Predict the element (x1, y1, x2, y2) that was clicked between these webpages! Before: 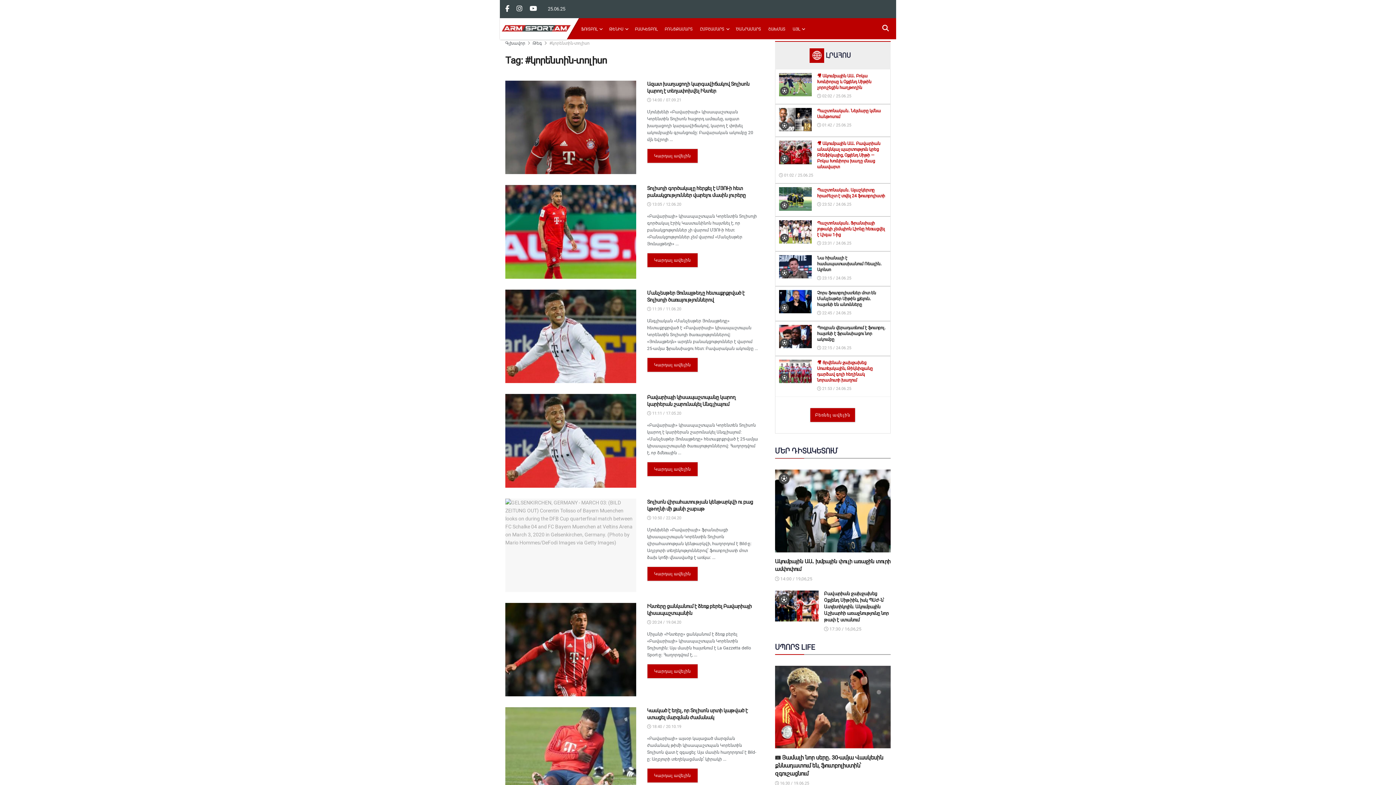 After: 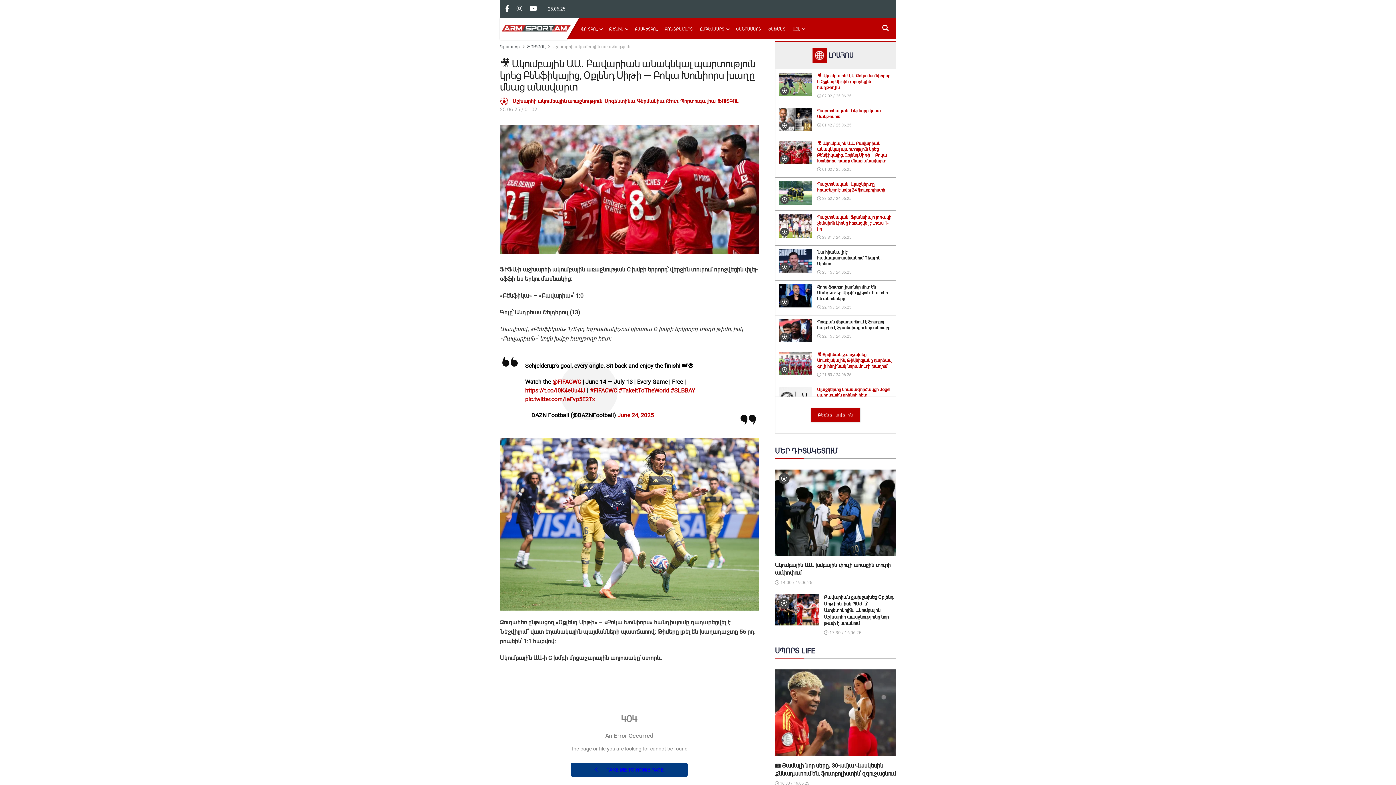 Action: bbox: (779, 140, 811, 164)